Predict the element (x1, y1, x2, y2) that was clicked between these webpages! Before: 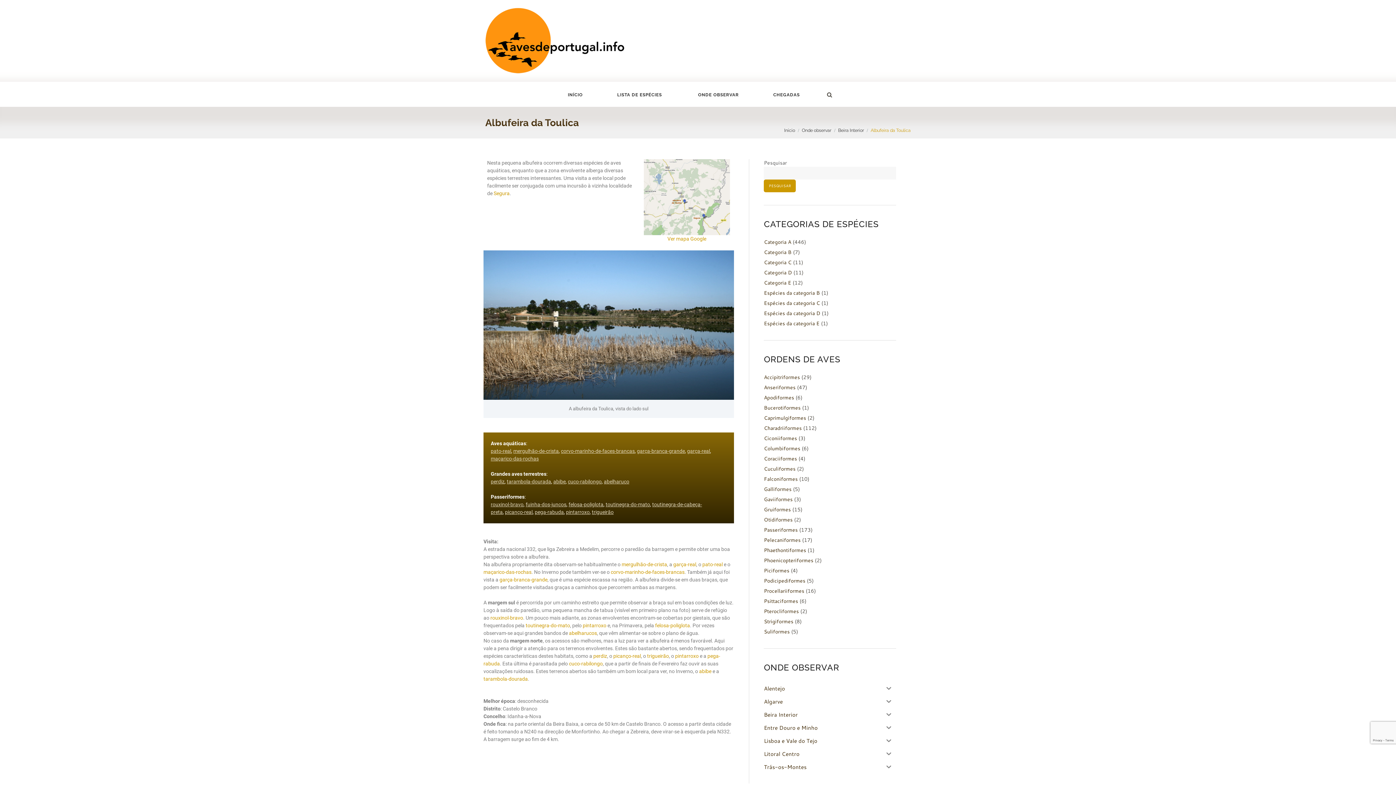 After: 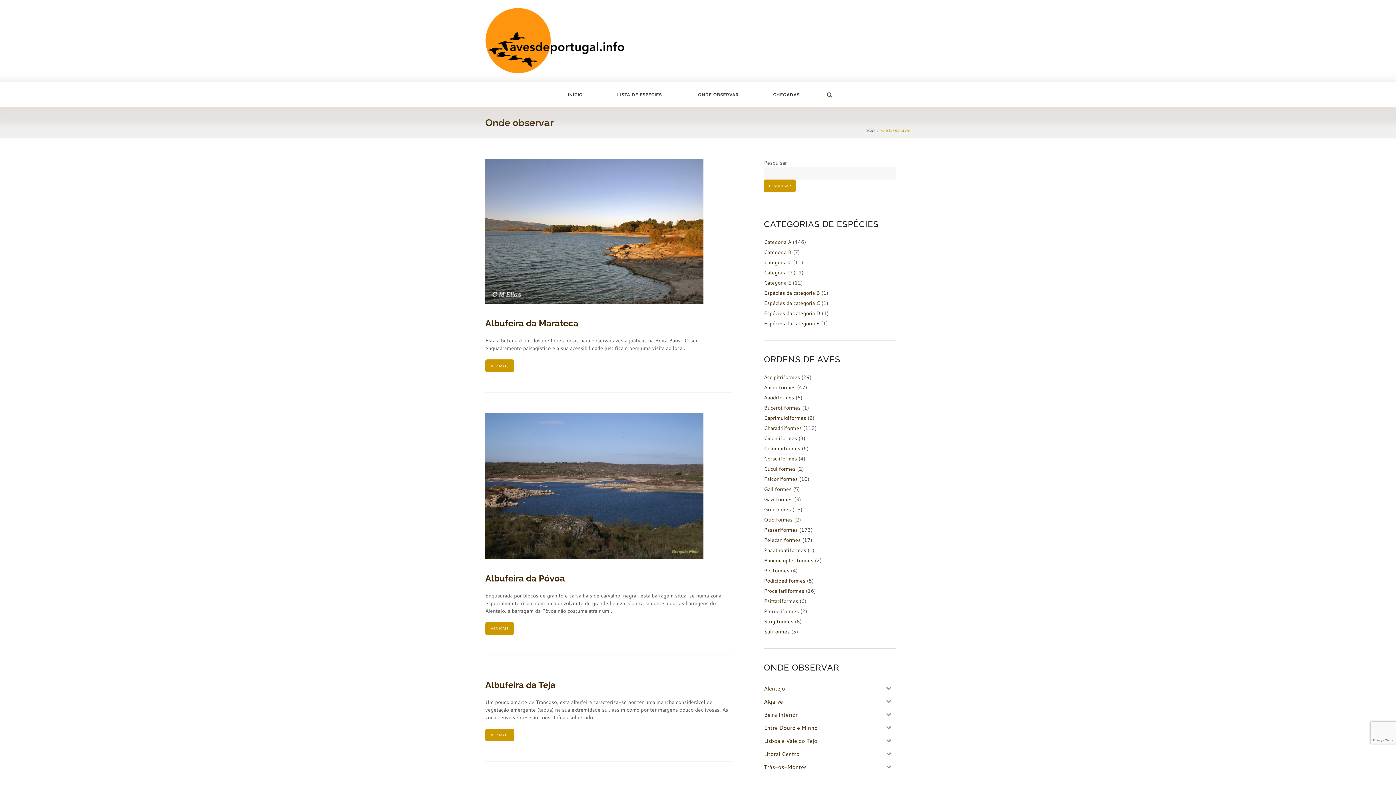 Action: bbox: (802, 127, 831, 133) label: Onde observar